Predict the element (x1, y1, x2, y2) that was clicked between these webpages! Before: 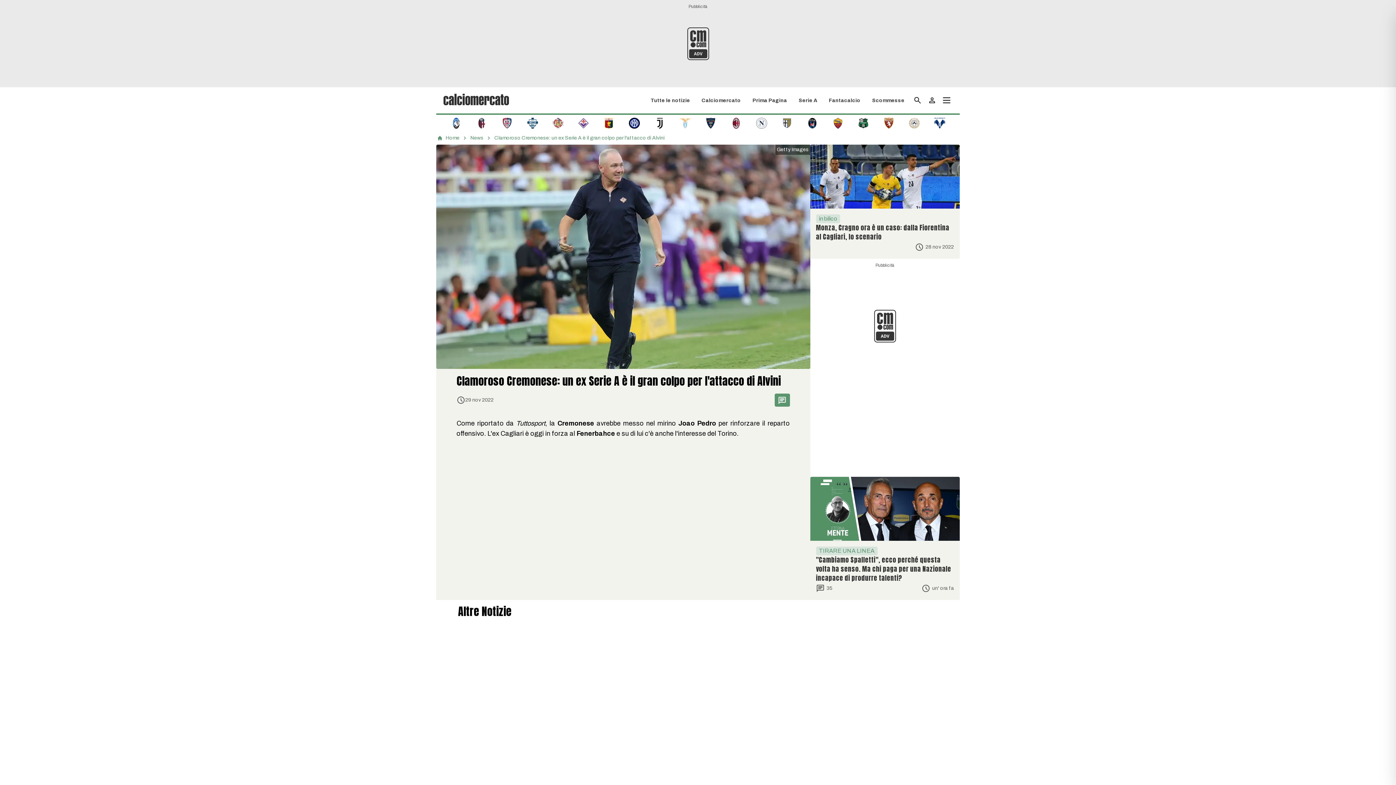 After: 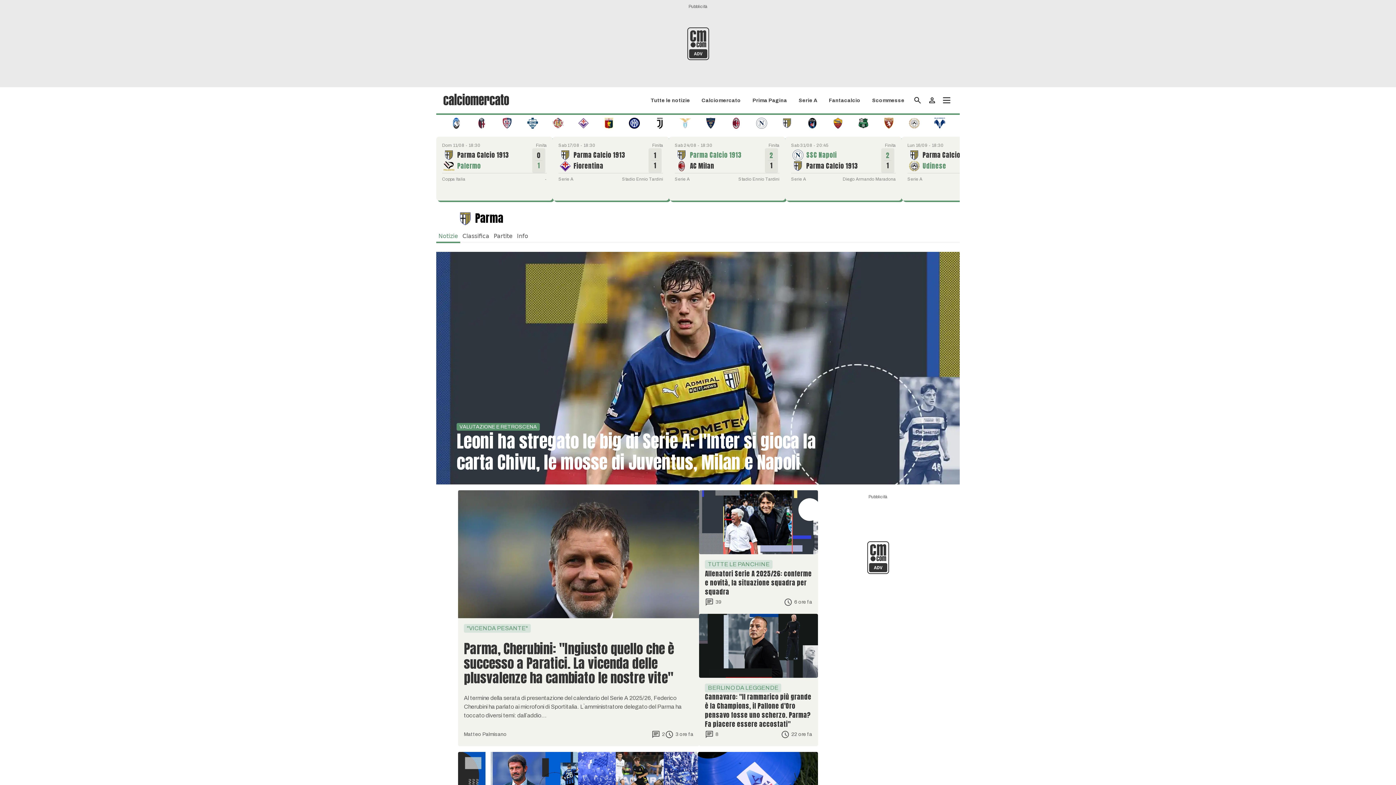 Action: bbox: (781, 119, 792, 126)